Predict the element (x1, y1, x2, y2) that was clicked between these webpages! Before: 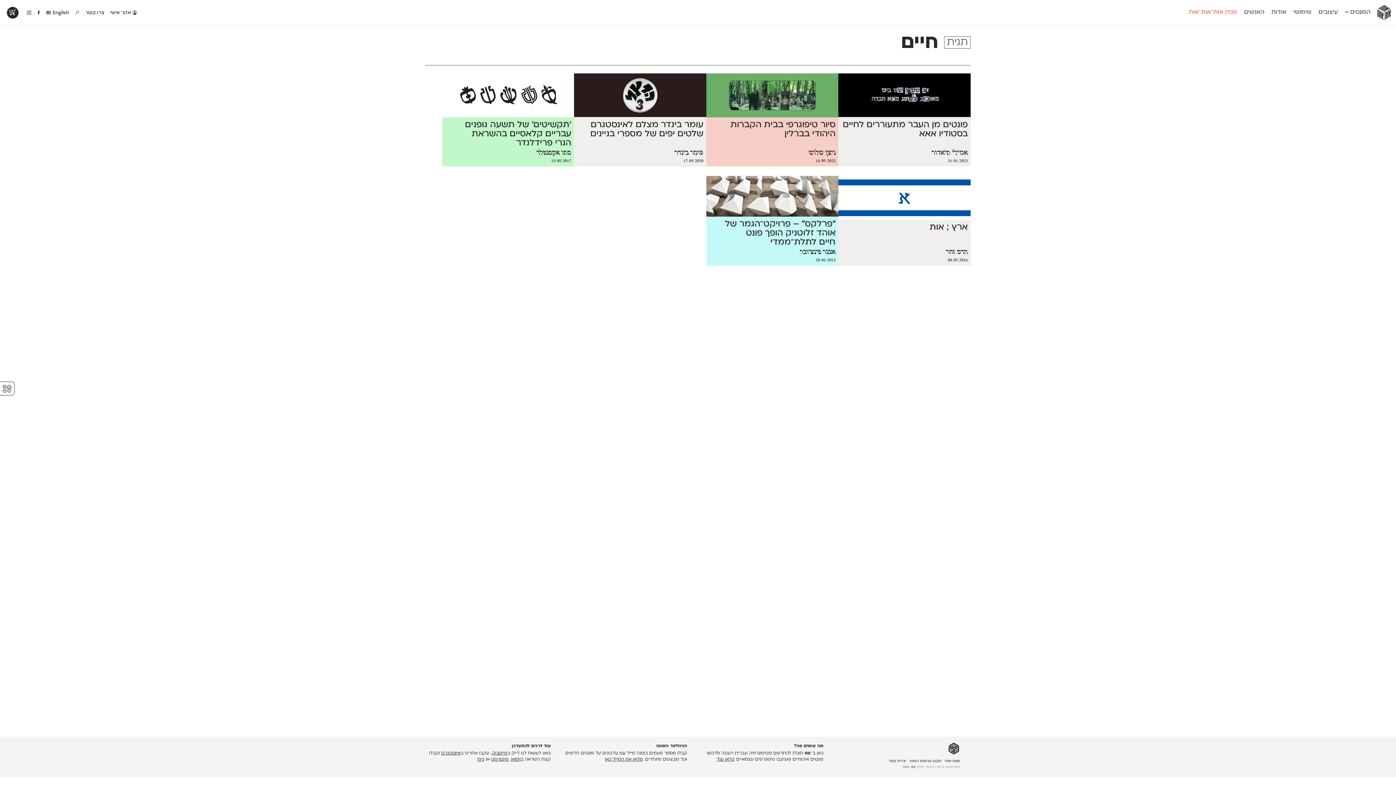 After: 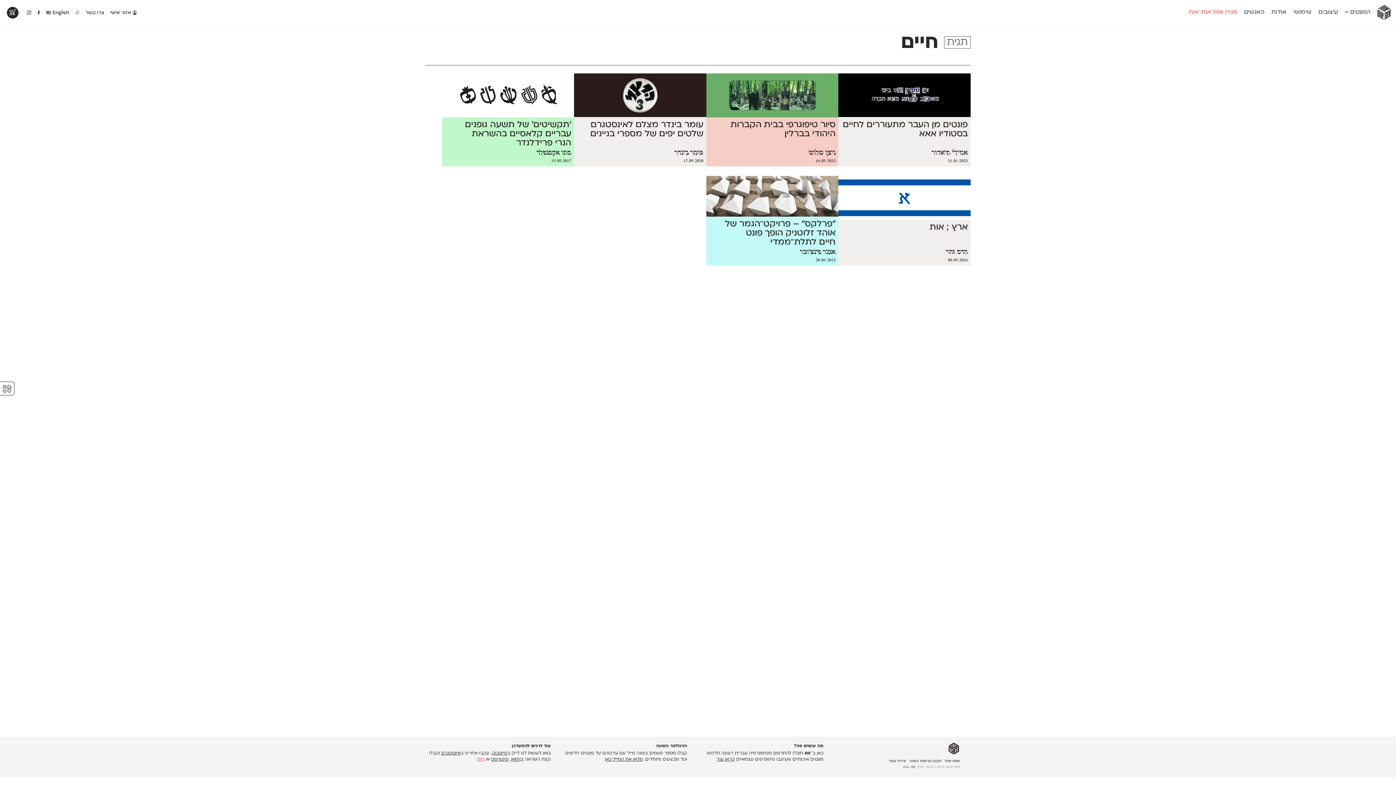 Action: bbox: (477, 757, 484, 762) label: גיפי